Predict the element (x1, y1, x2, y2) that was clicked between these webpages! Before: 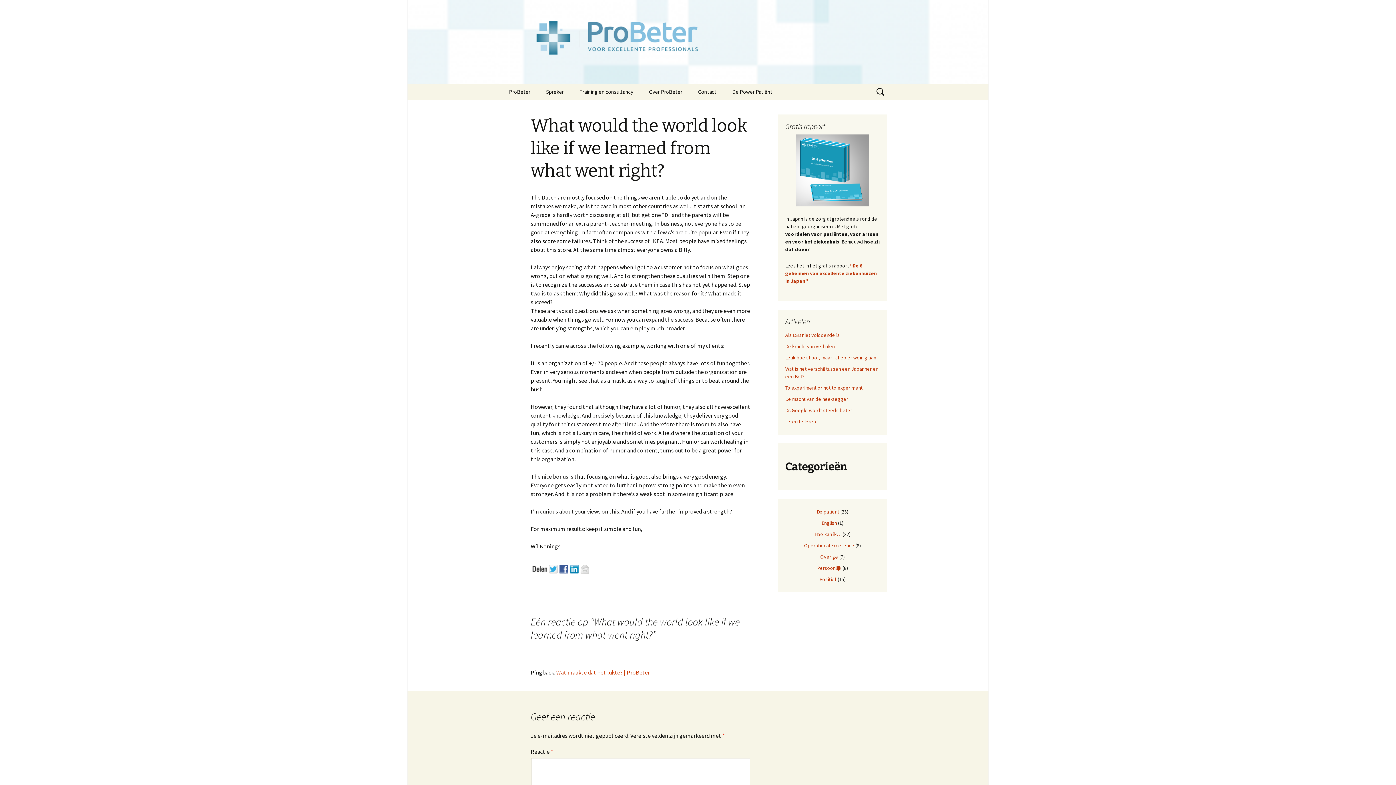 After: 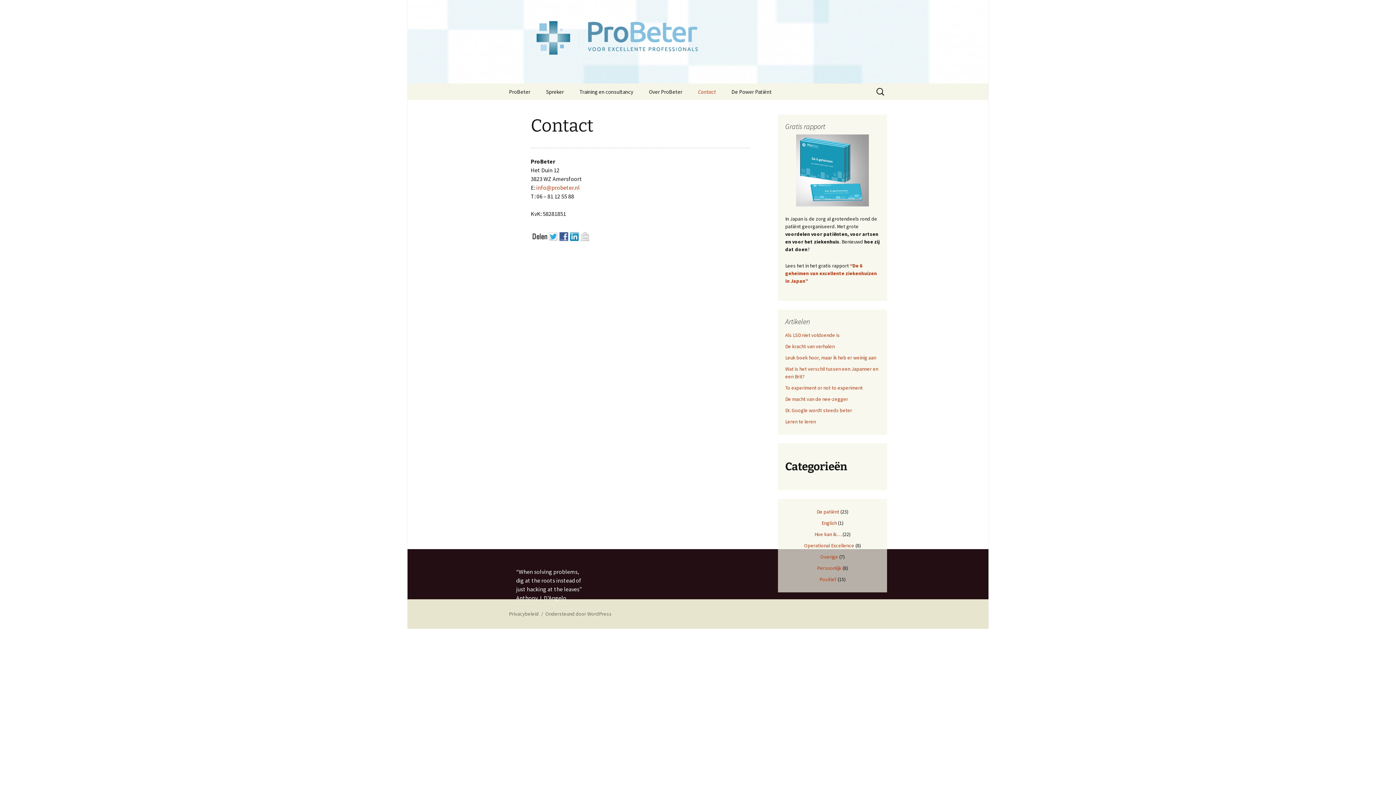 Action: label: Contact bbox: (690, 83, 724, 100)